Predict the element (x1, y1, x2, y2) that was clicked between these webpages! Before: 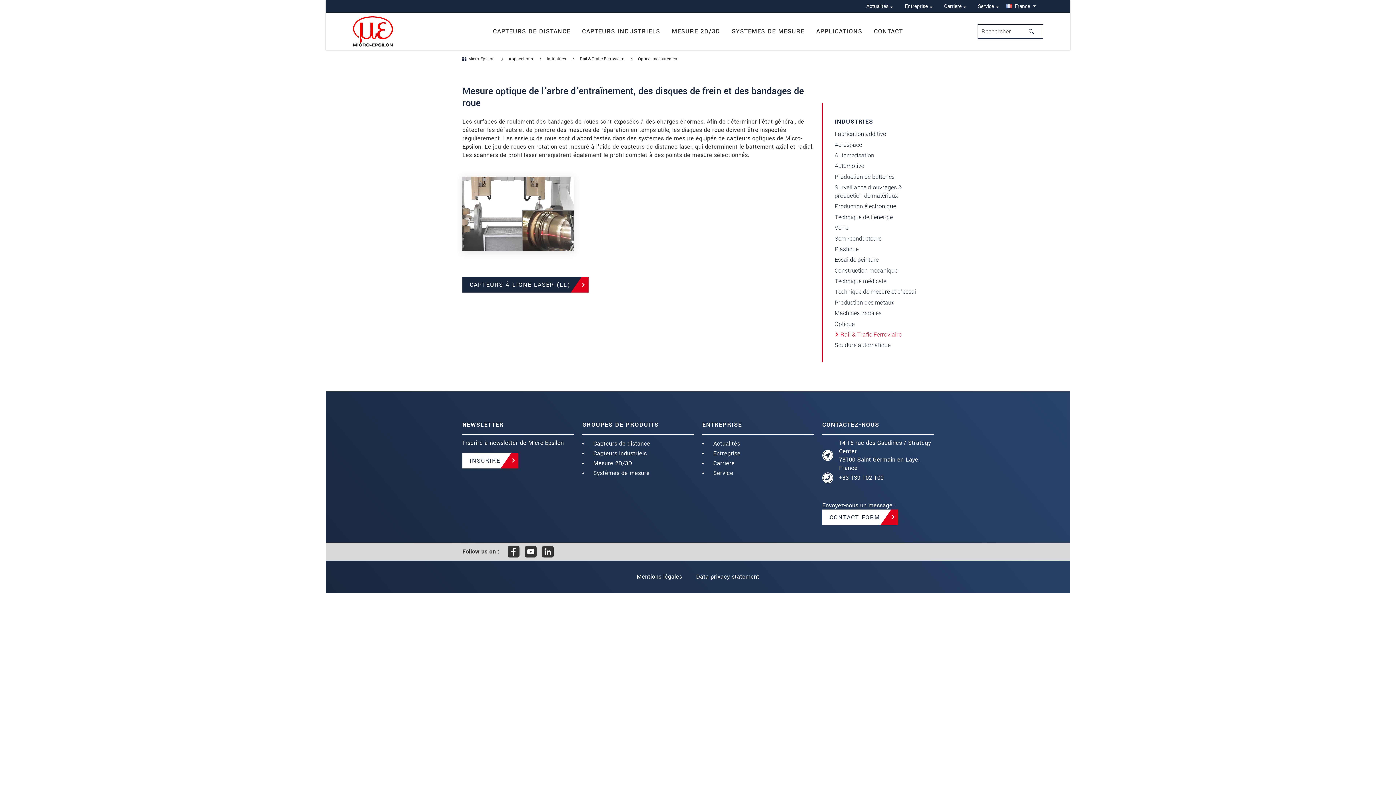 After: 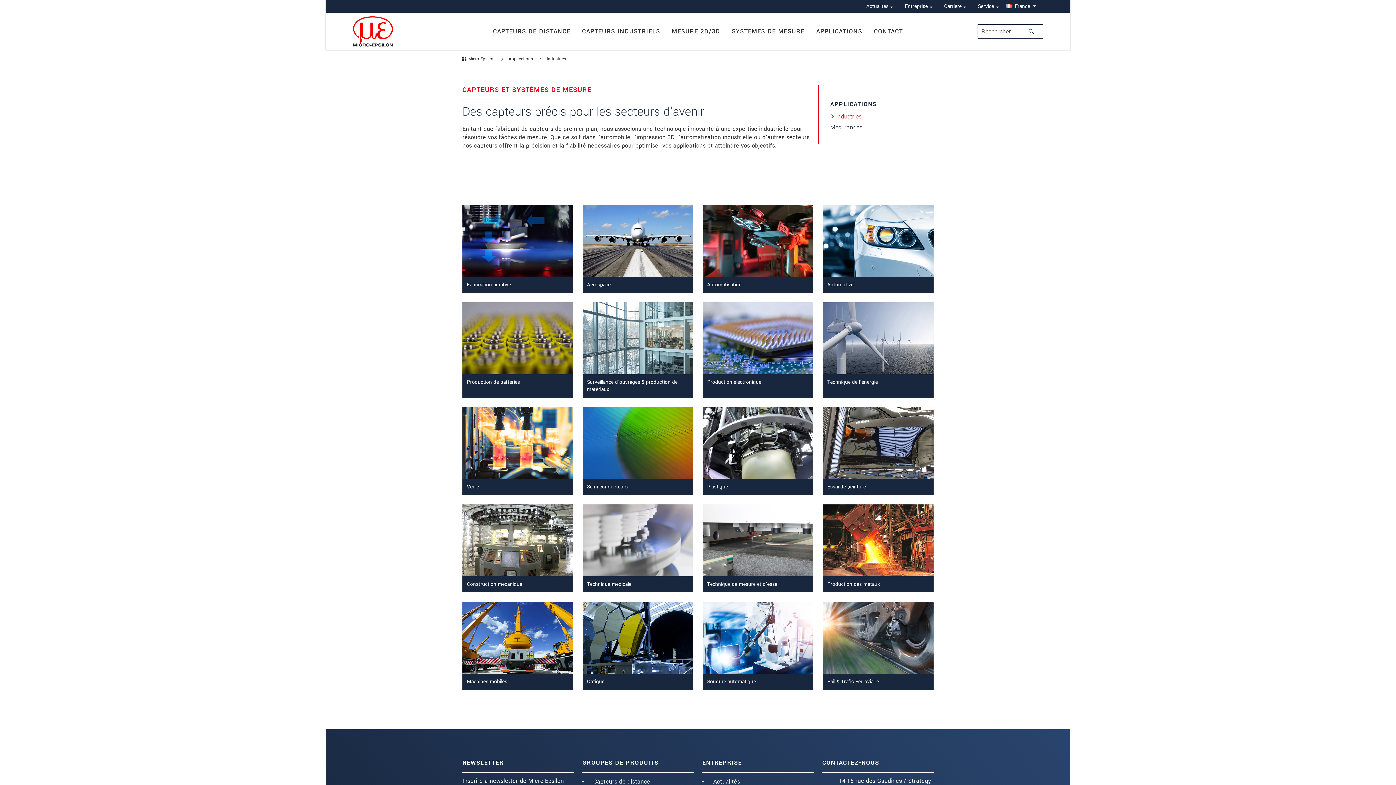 Action: bbox: (546, 56, 566, 62) label: Industries